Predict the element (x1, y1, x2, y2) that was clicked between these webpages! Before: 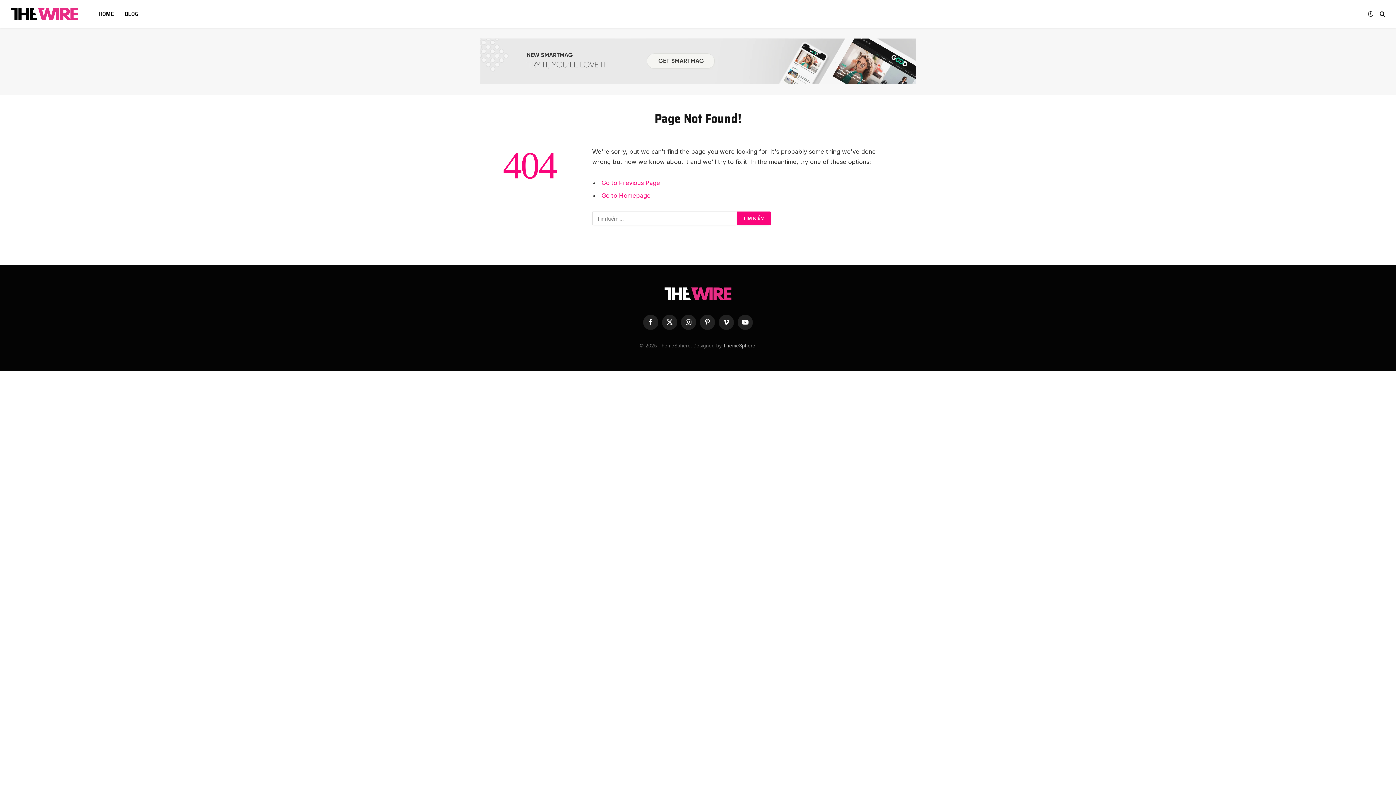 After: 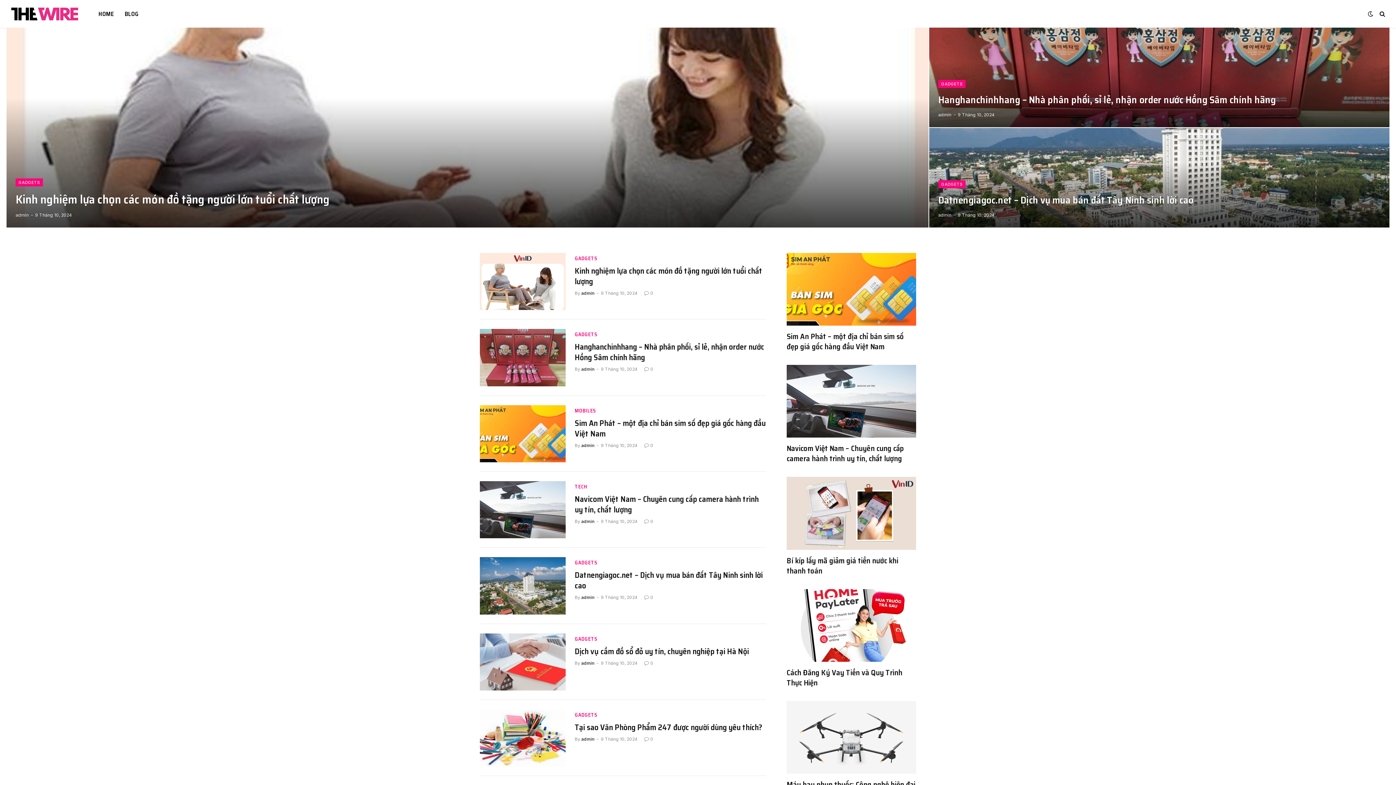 Action: label: Go to Homepage bbox: (601, 192, 650, 199)